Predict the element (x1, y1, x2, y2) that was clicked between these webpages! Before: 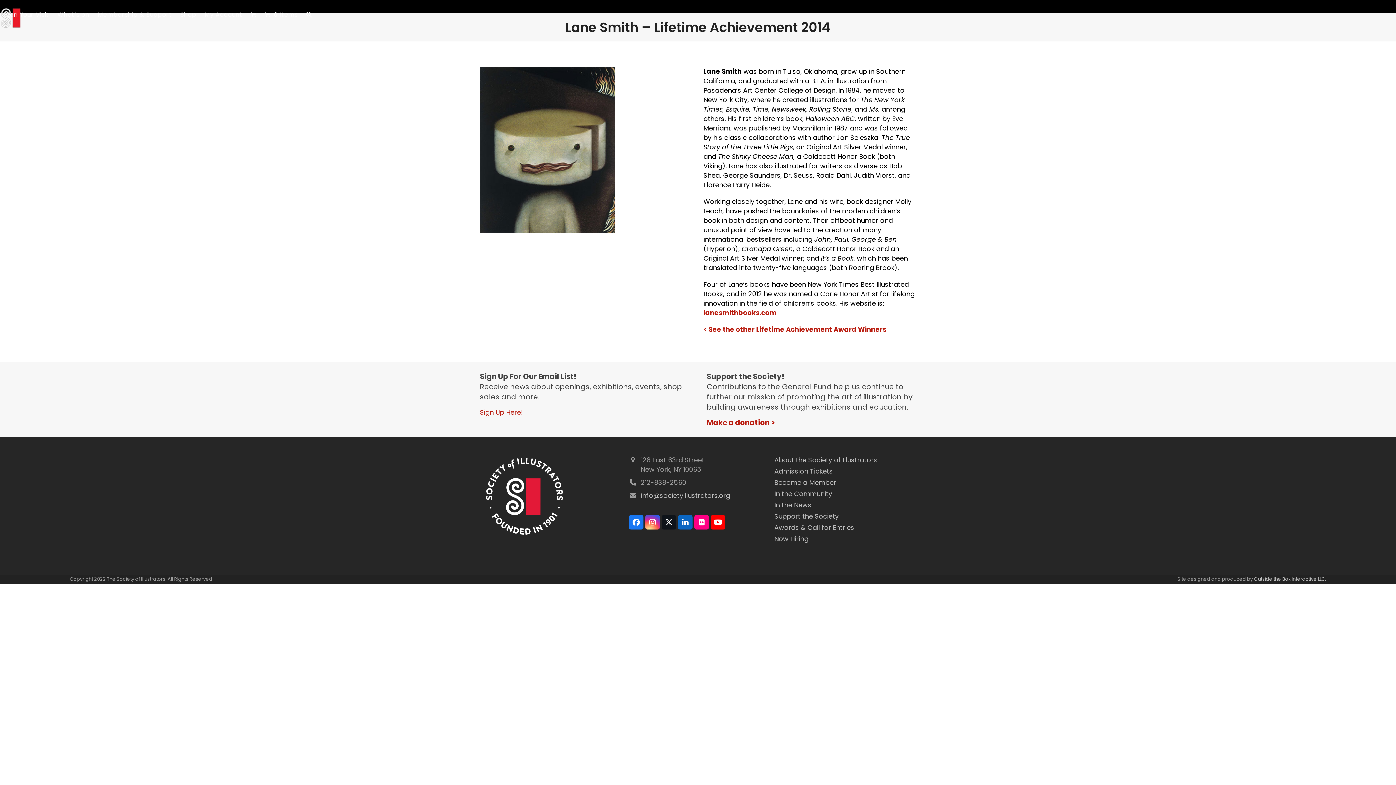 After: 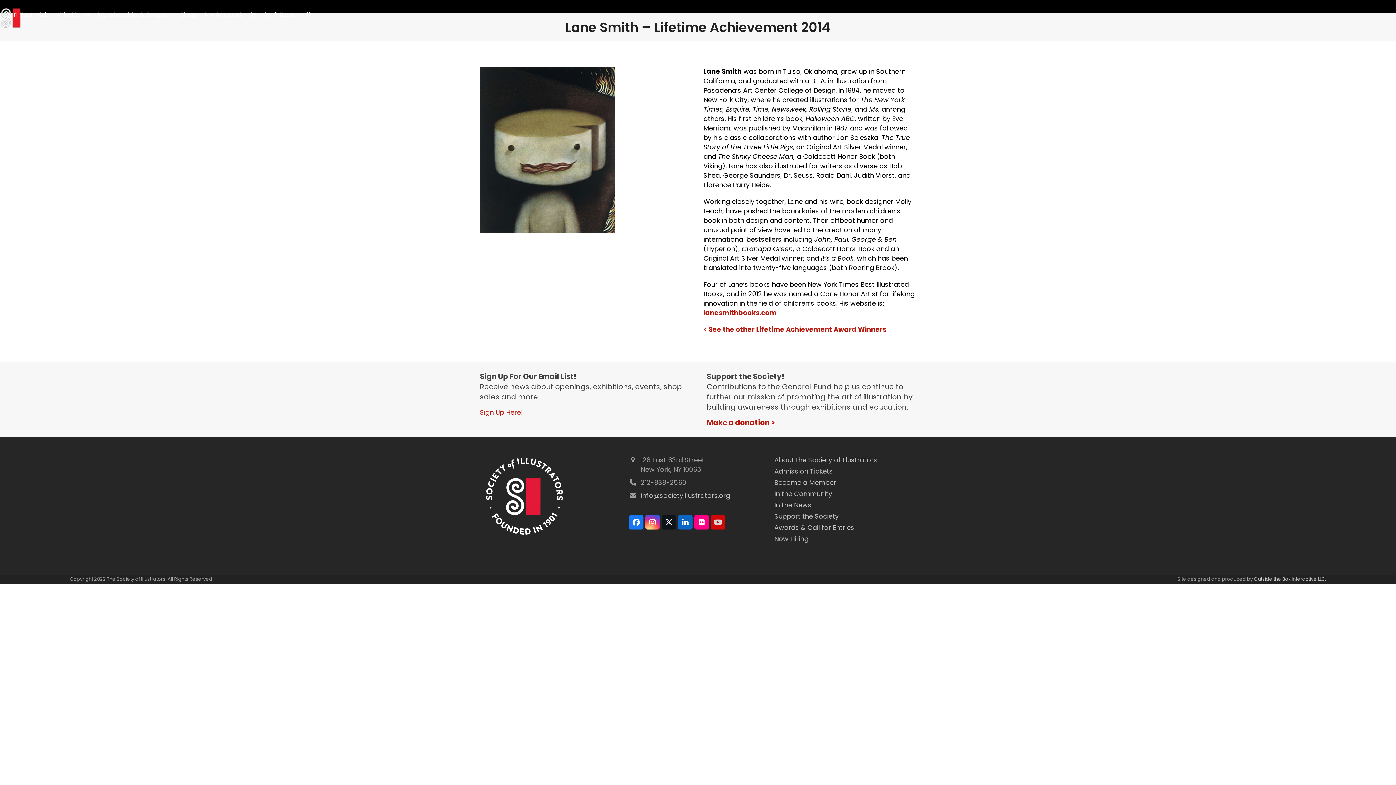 Action: label: YouTube bbox: (710, 515, 725, 529)